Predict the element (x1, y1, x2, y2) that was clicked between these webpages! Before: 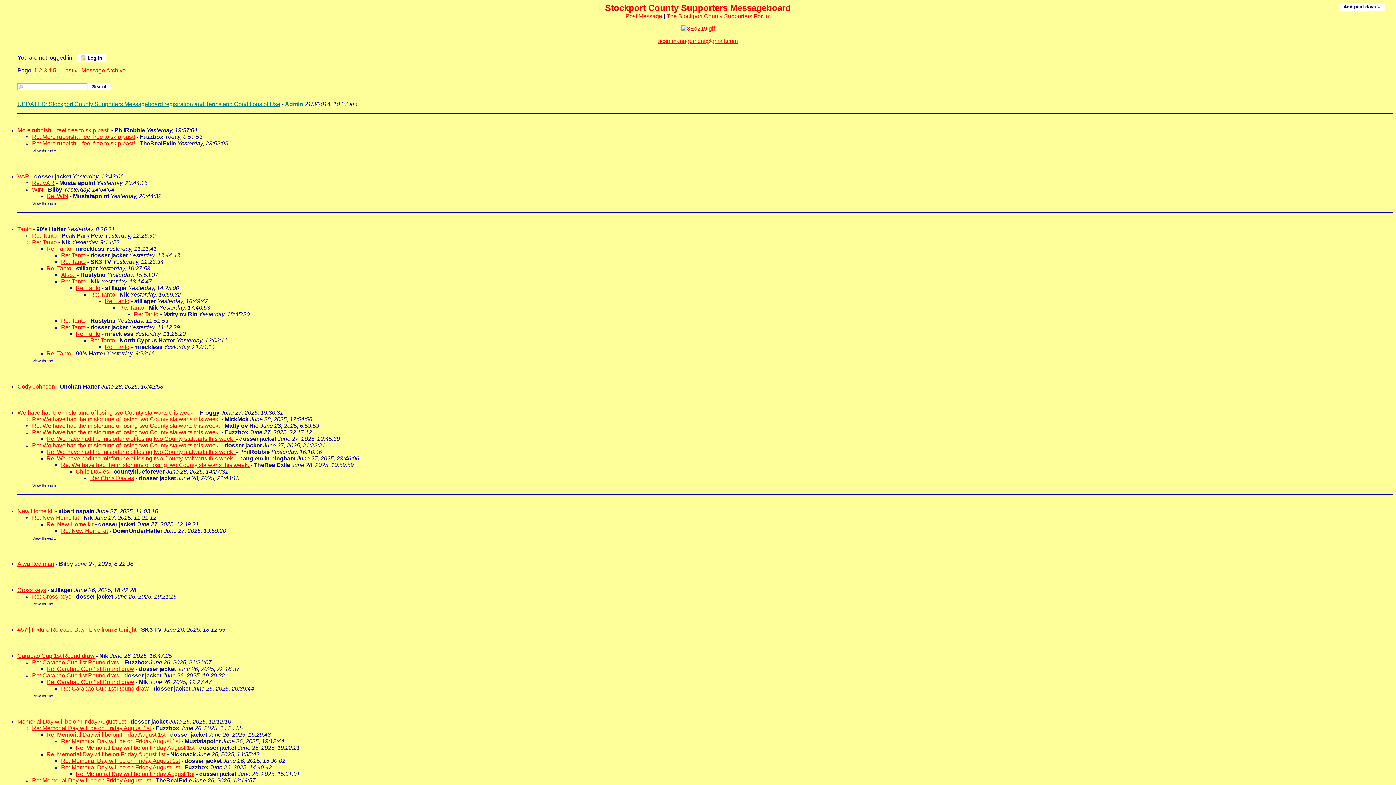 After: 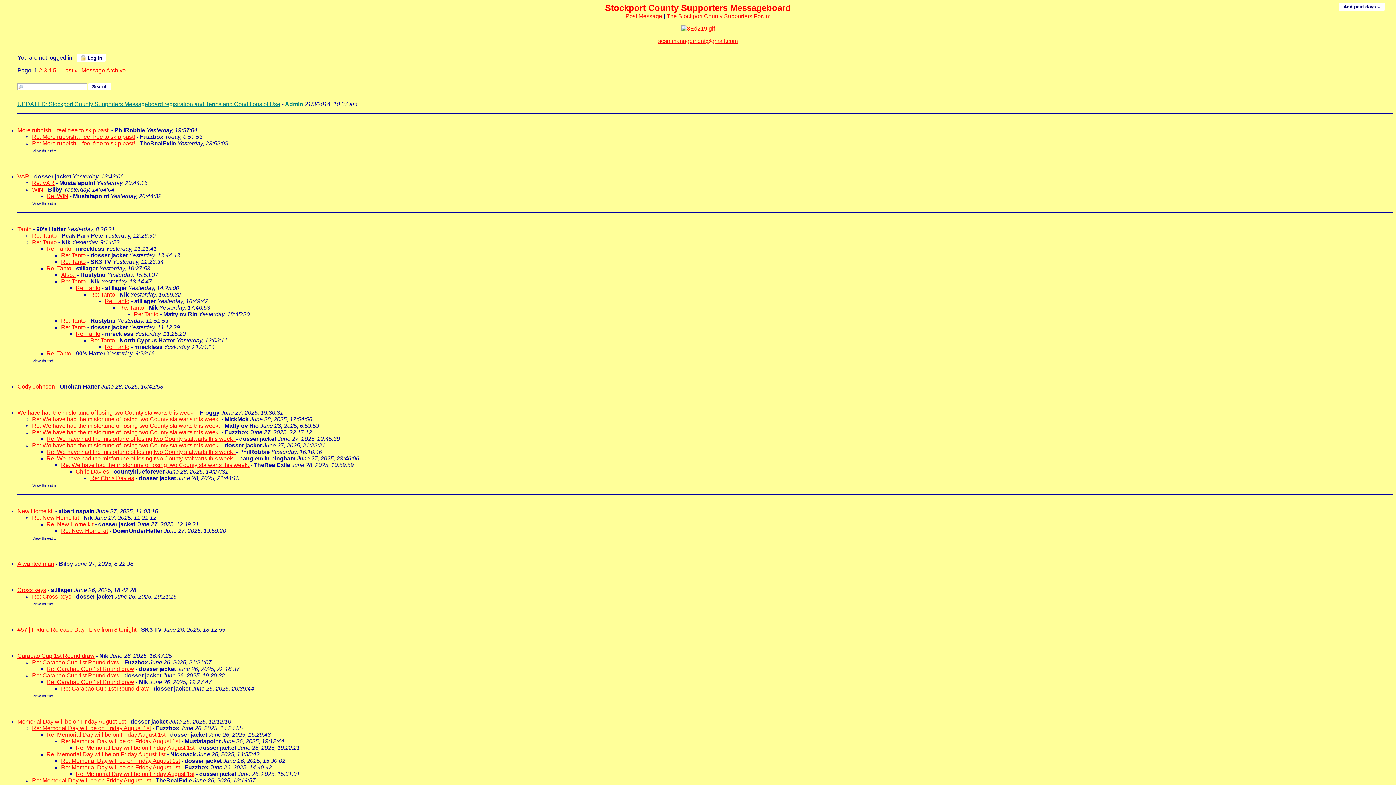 Action: label: Re: Memorial Day will be on Friday August 1st bbox: (46, 732, 165, 738)